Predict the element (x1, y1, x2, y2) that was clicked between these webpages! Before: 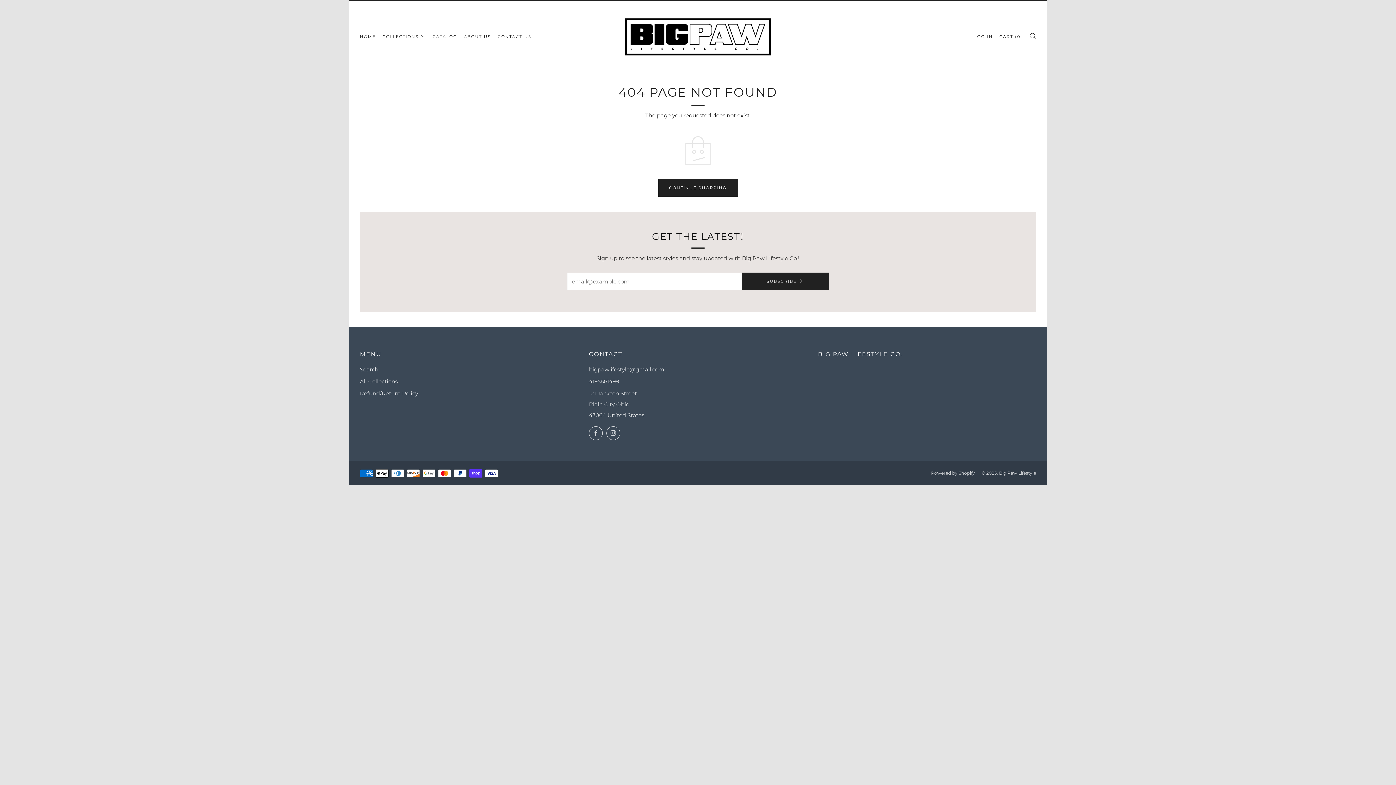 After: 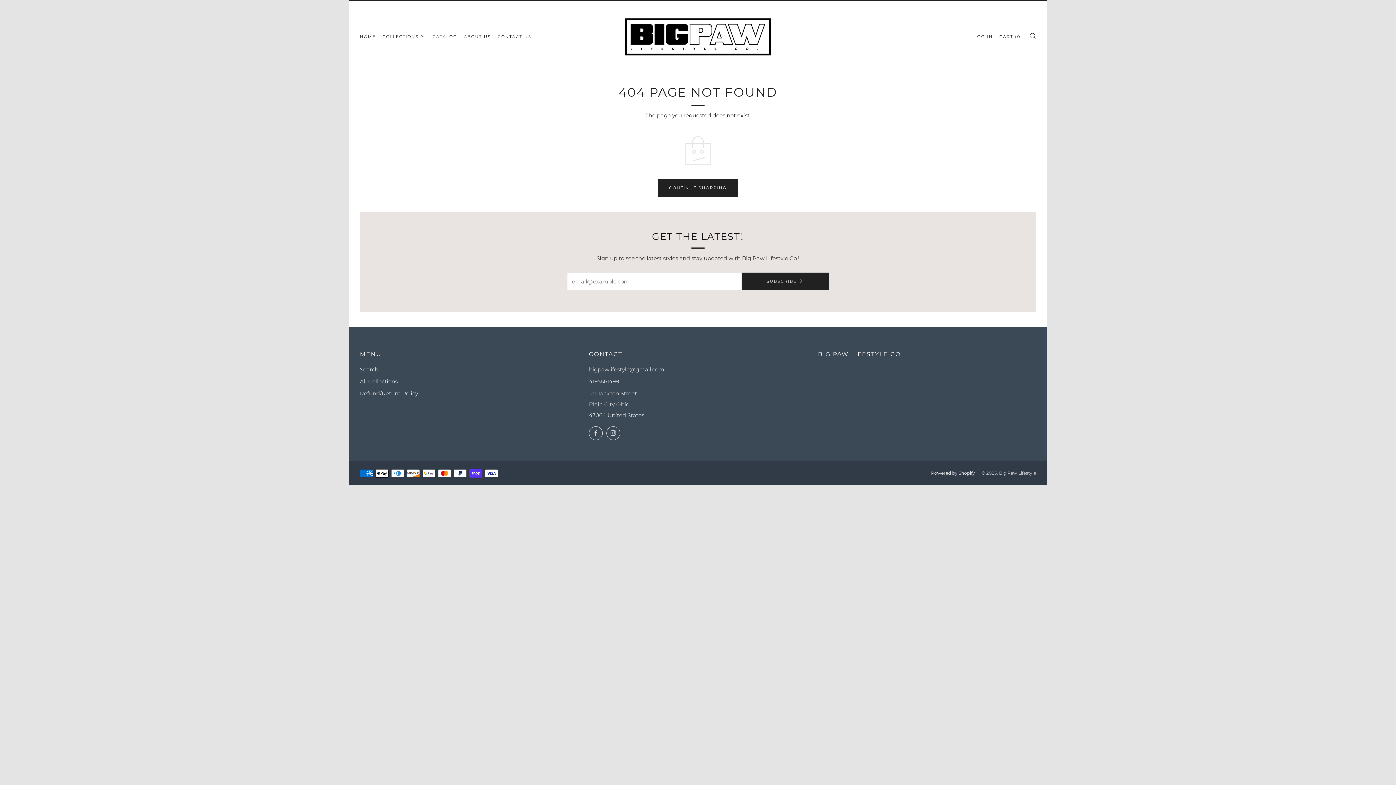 Action: label: Powered by Shopify bbox: (931, 470, 975, 476)